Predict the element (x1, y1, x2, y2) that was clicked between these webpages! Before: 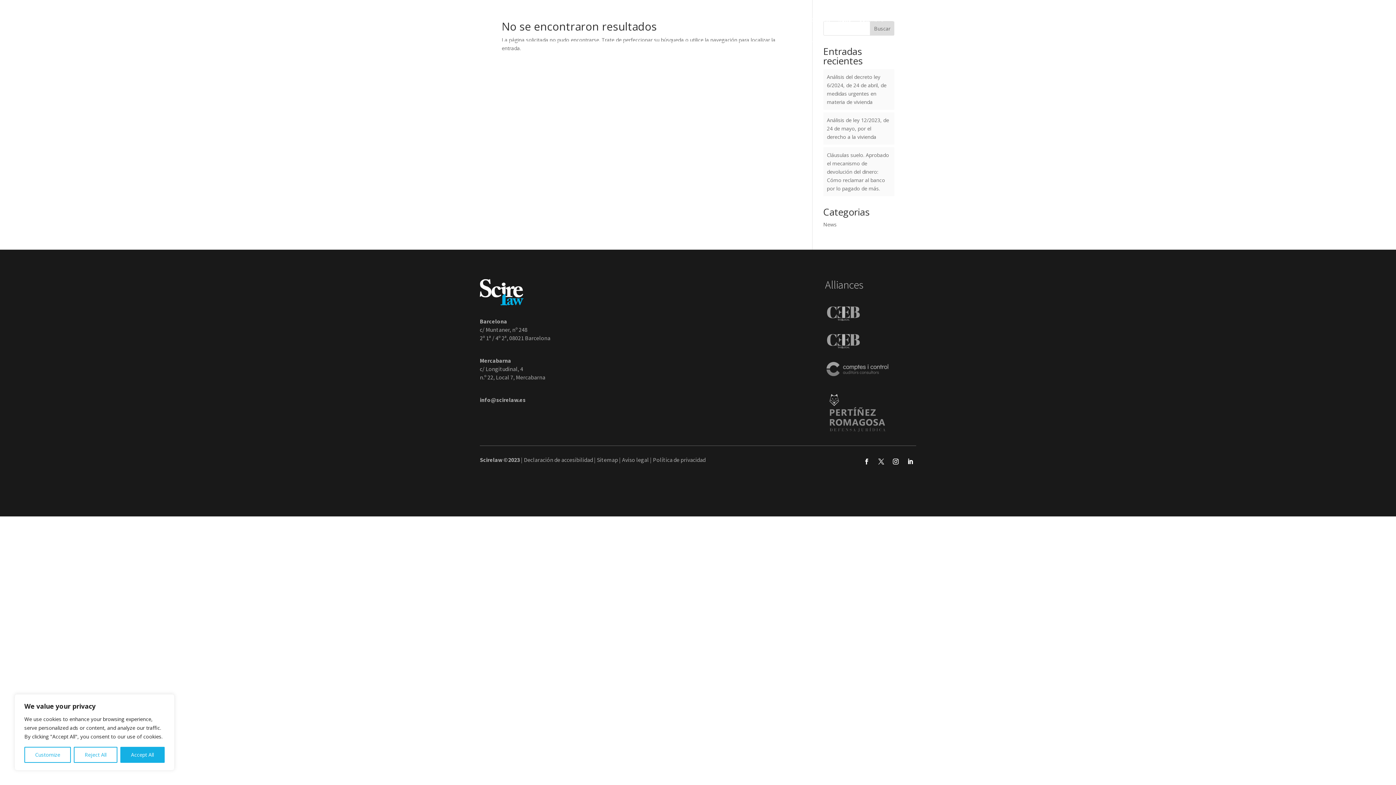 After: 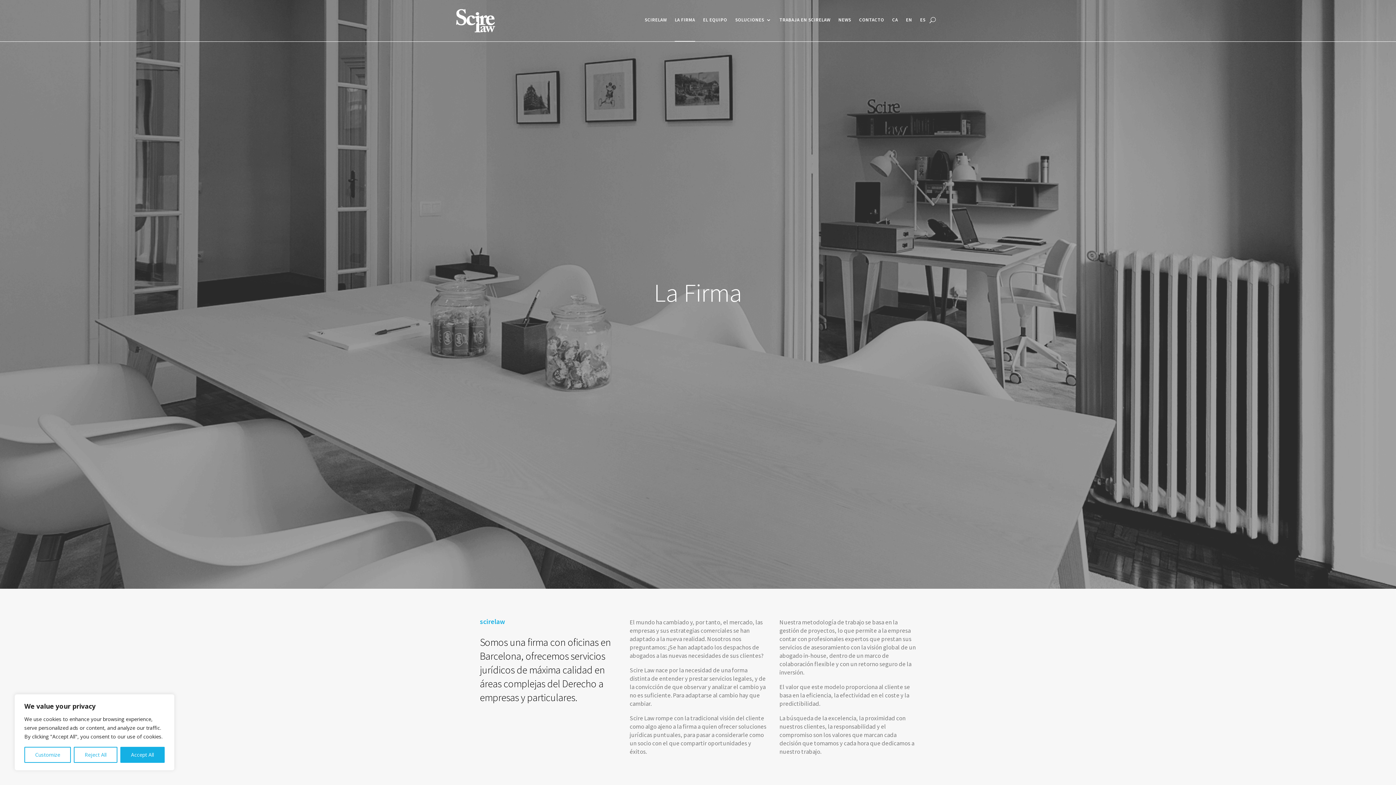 Action: bbox: (674, 17, 695, 25) label: LA FIRMA